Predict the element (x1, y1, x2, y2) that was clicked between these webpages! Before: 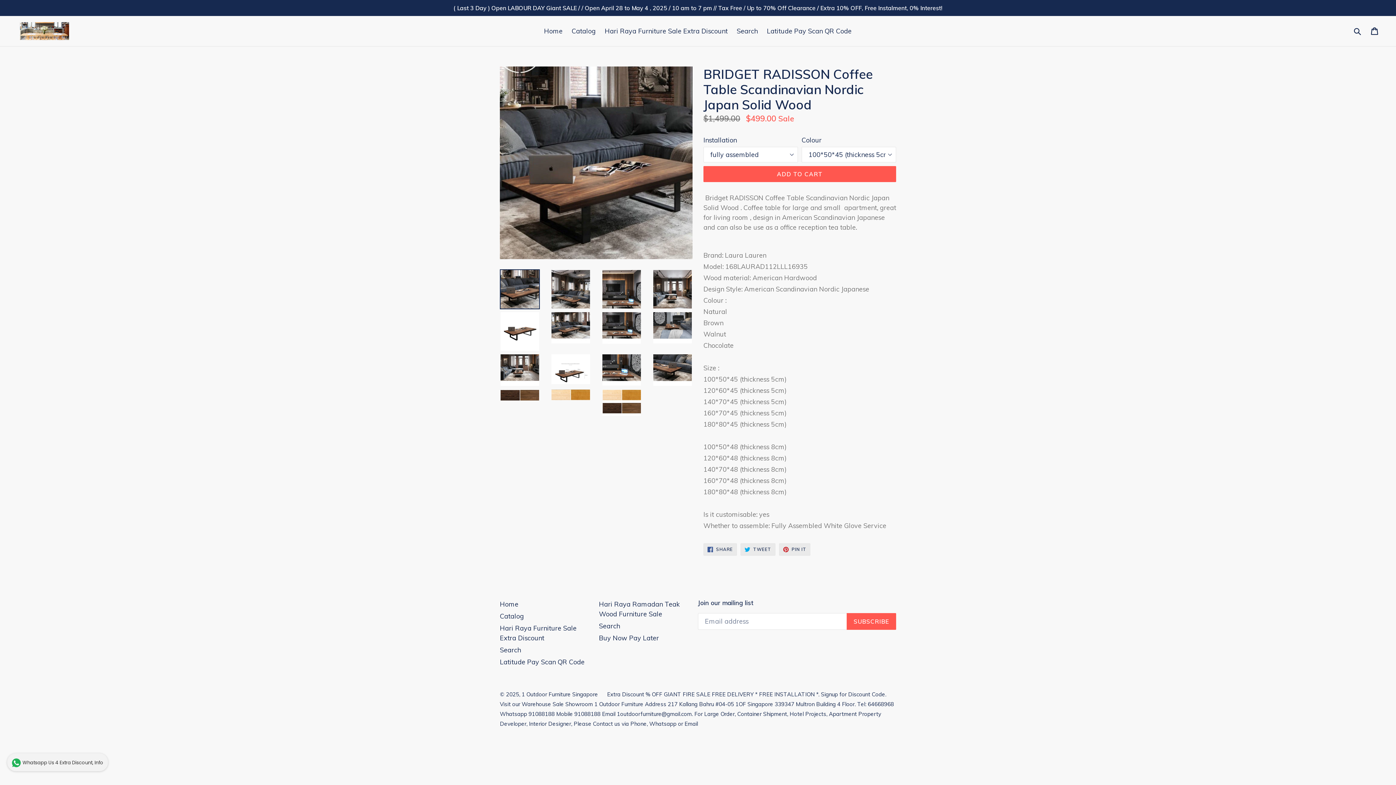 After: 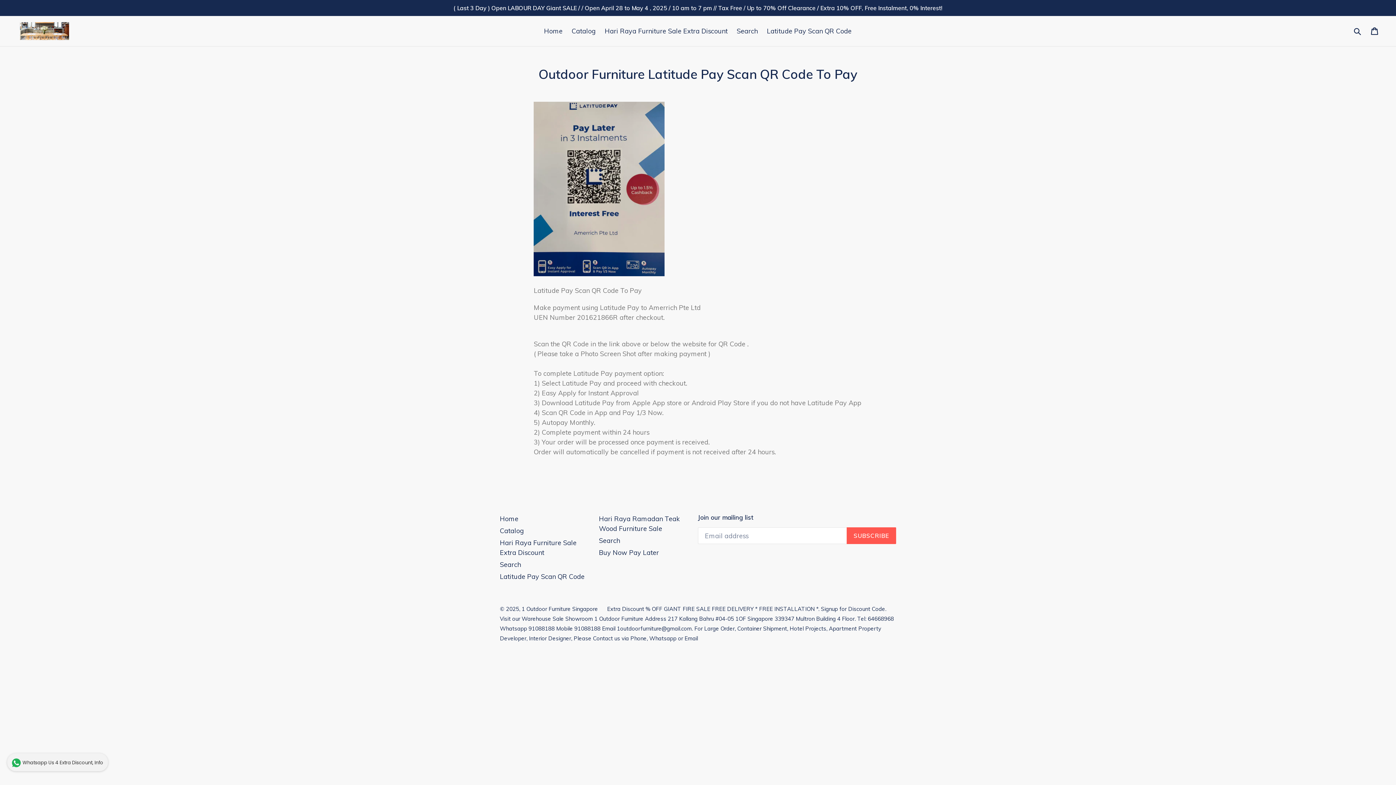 Action: bbox: (500, 658, 584, 666) label: Latitude Pay Scan QR Code